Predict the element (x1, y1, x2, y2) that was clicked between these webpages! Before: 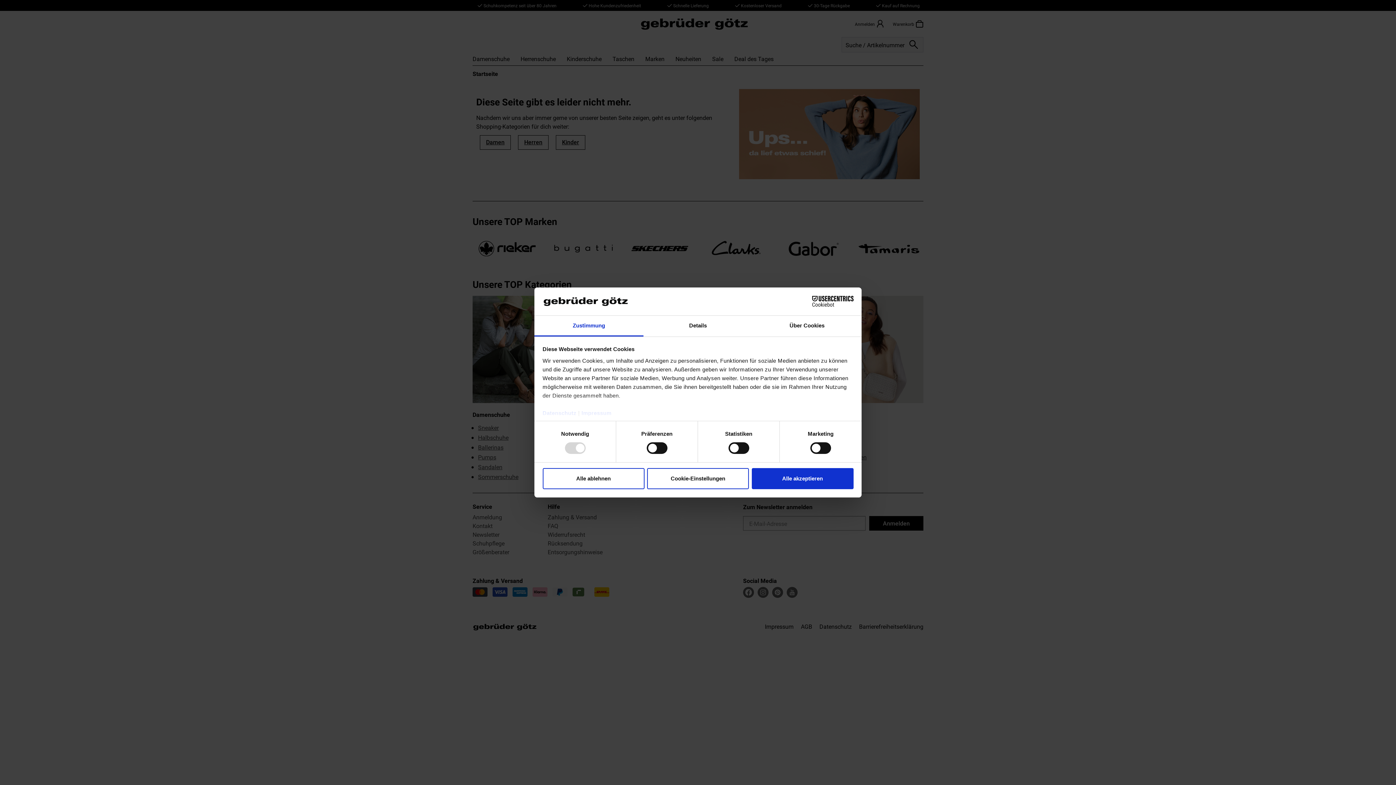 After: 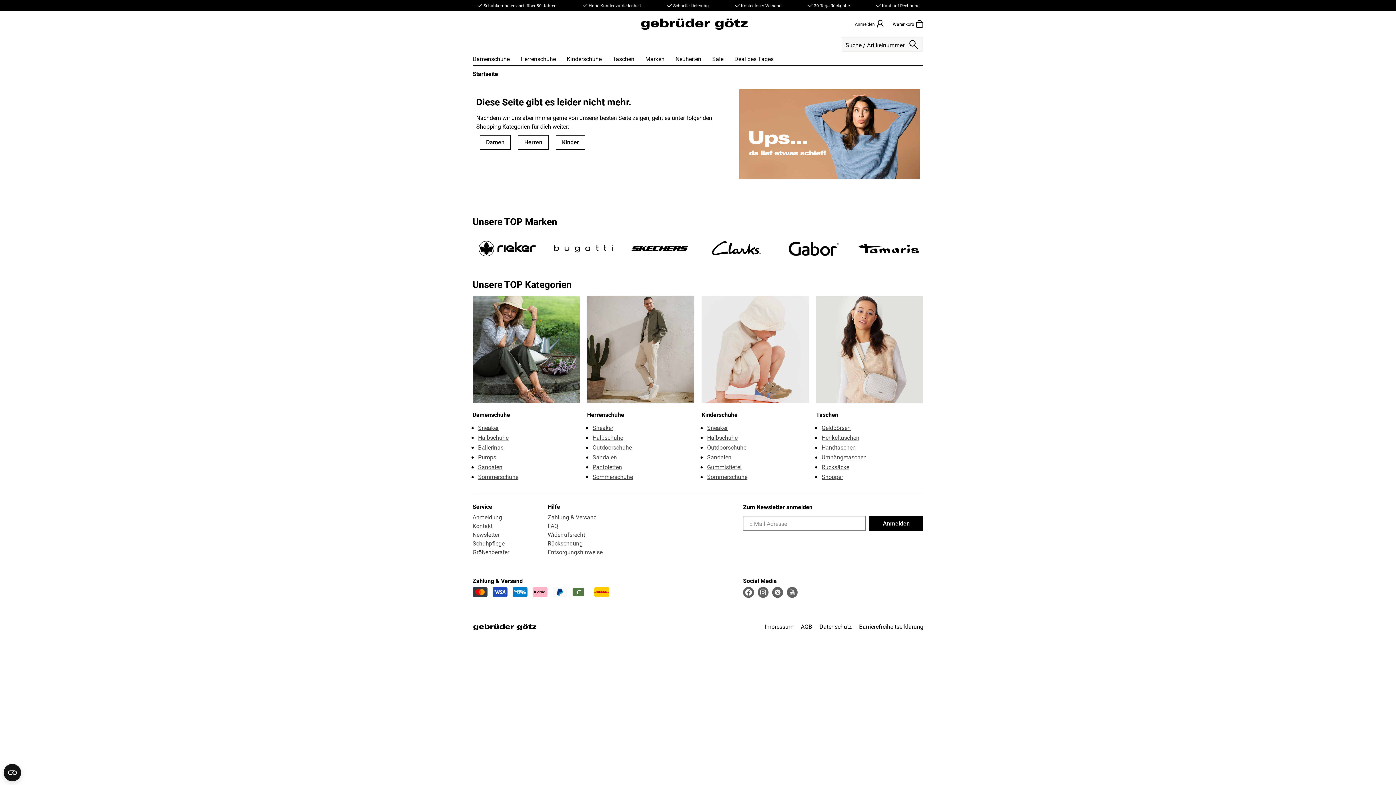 Action: label: Cookie-Einstellungen bbox: (647, 468, 749, 489)